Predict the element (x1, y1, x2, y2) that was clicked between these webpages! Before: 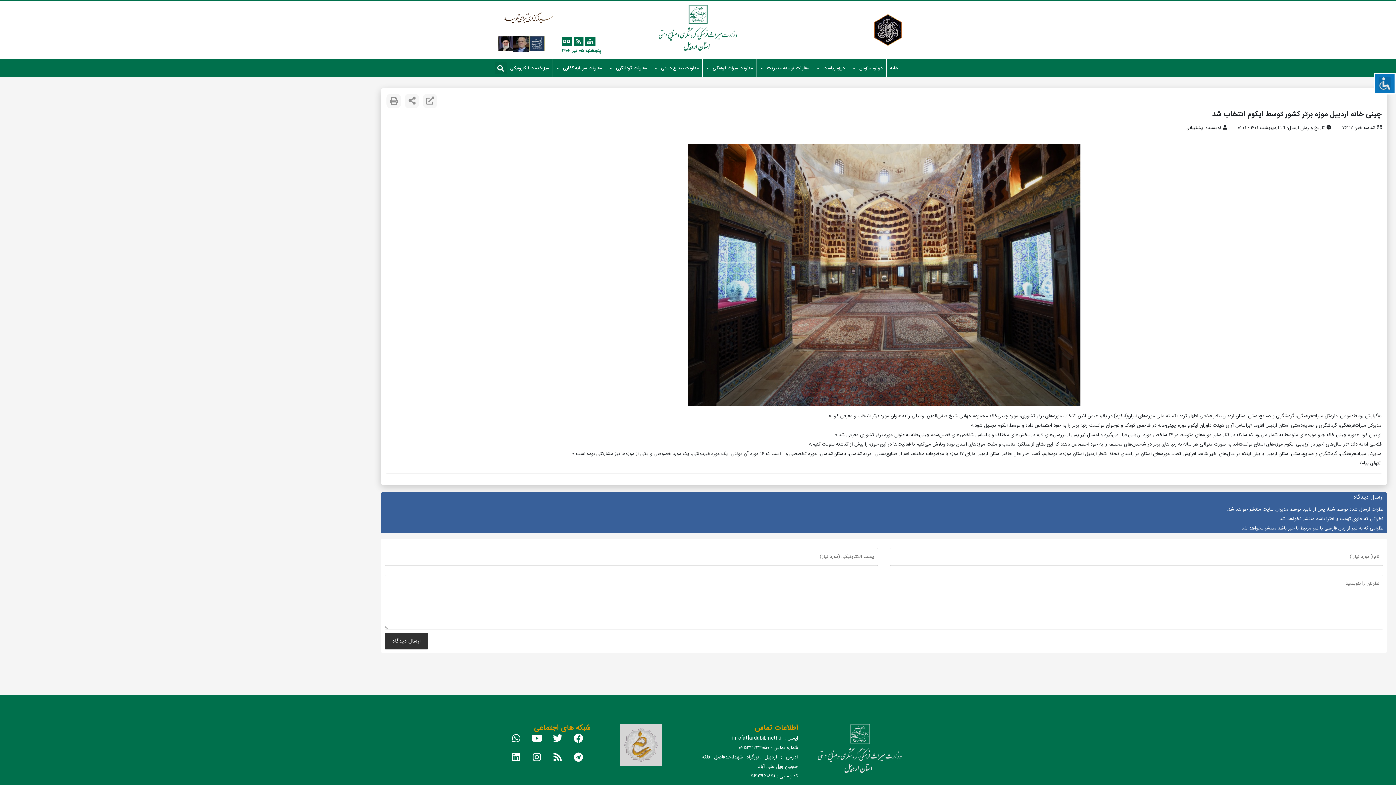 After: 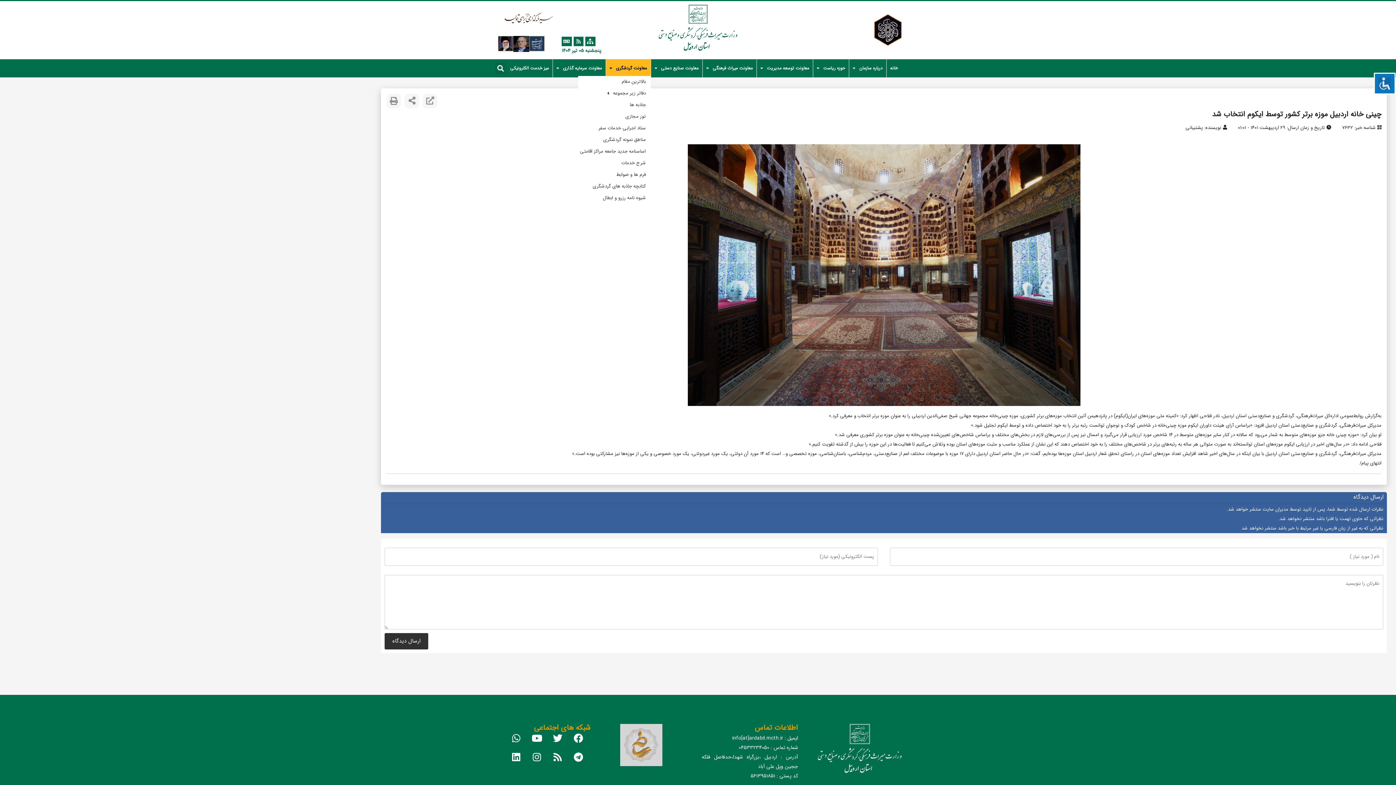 Action: label: معاونت گردشگری bbox: (606, 59, 650, 77)